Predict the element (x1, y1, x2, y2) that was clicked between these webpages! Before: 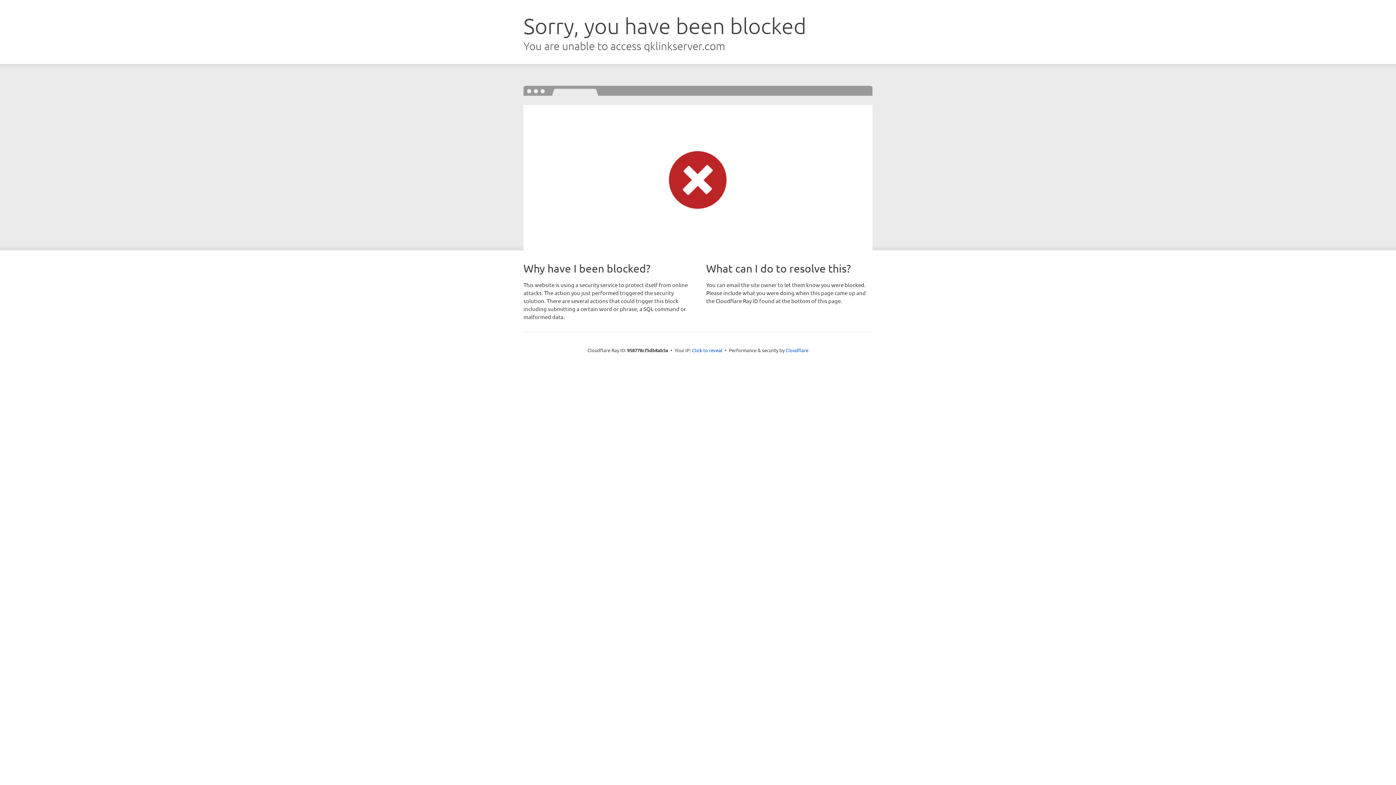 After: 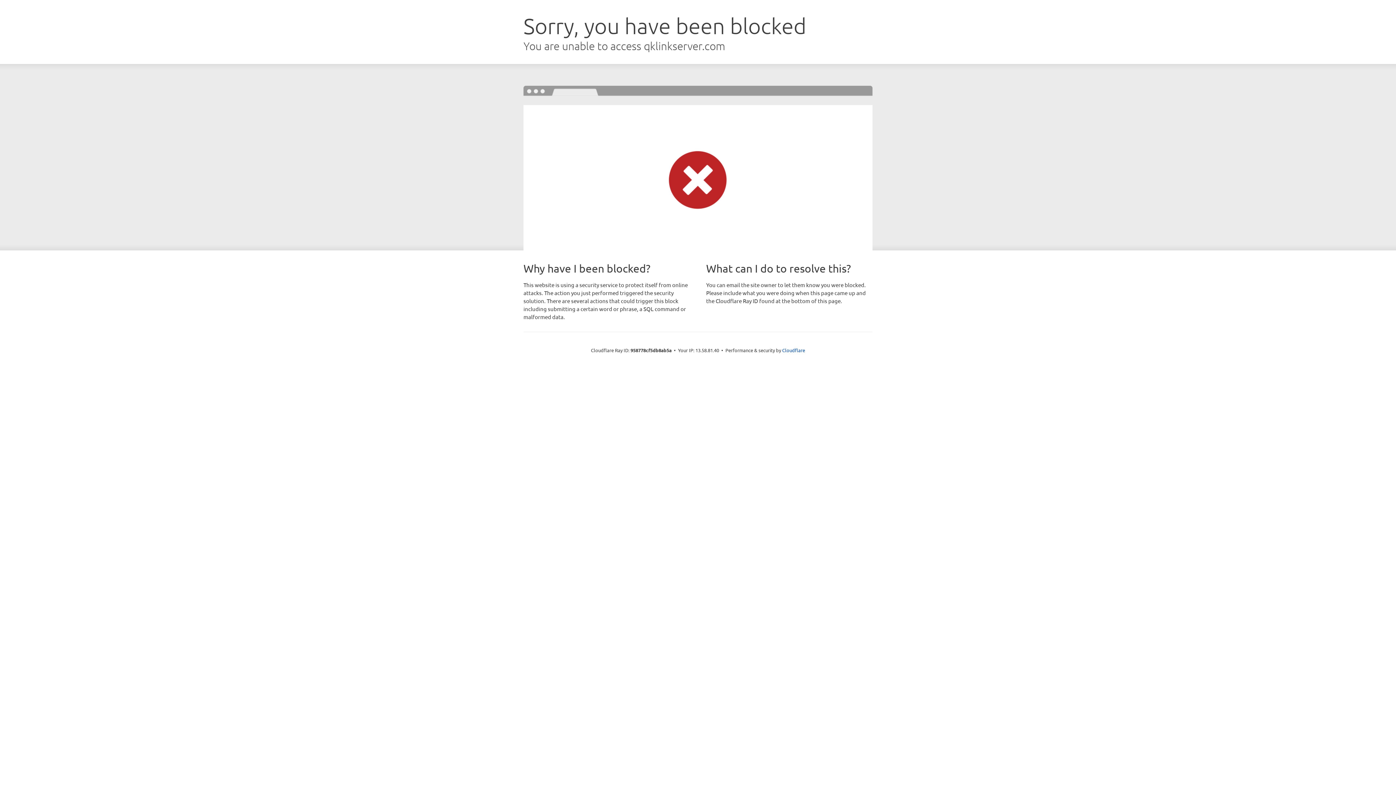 Action: label: Click to reveal bbox: (692, 346, 722, 353)